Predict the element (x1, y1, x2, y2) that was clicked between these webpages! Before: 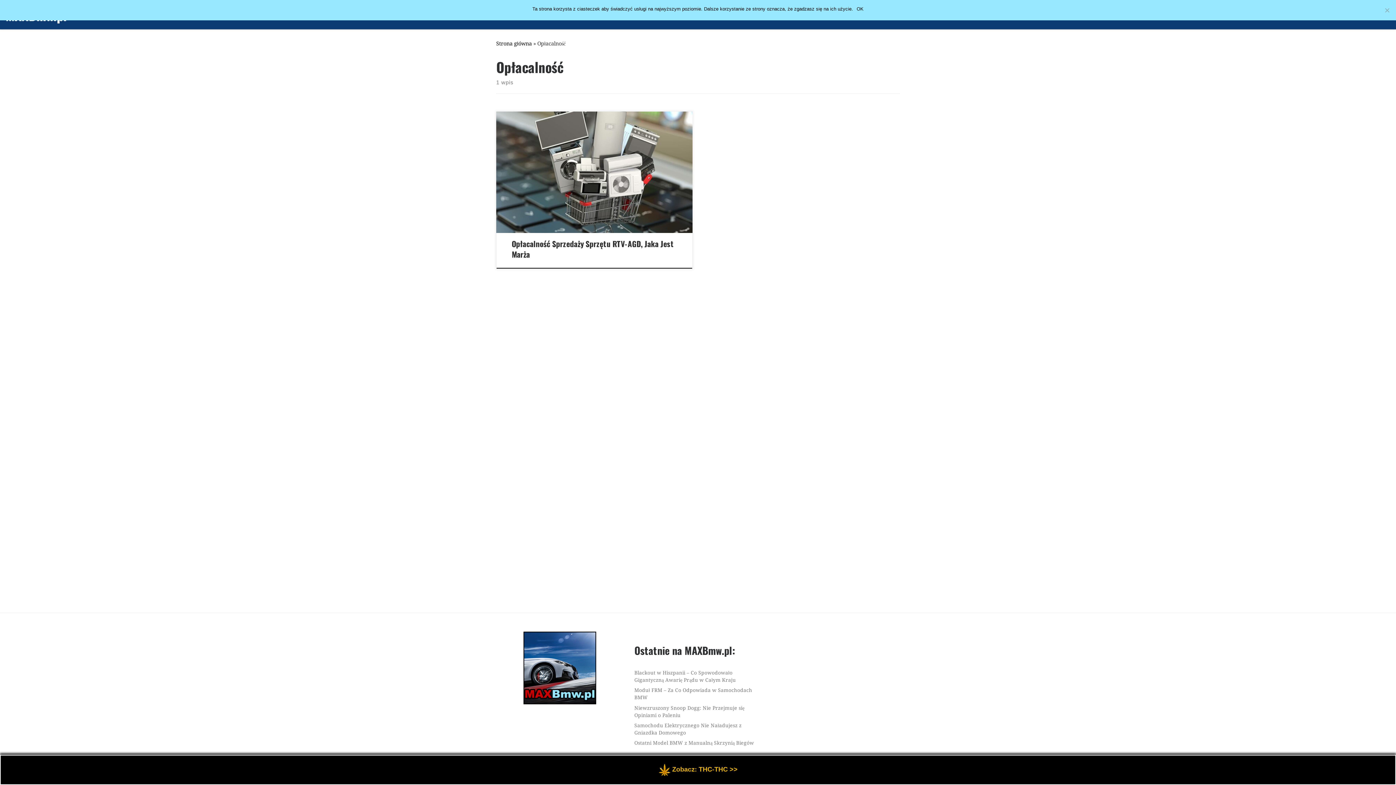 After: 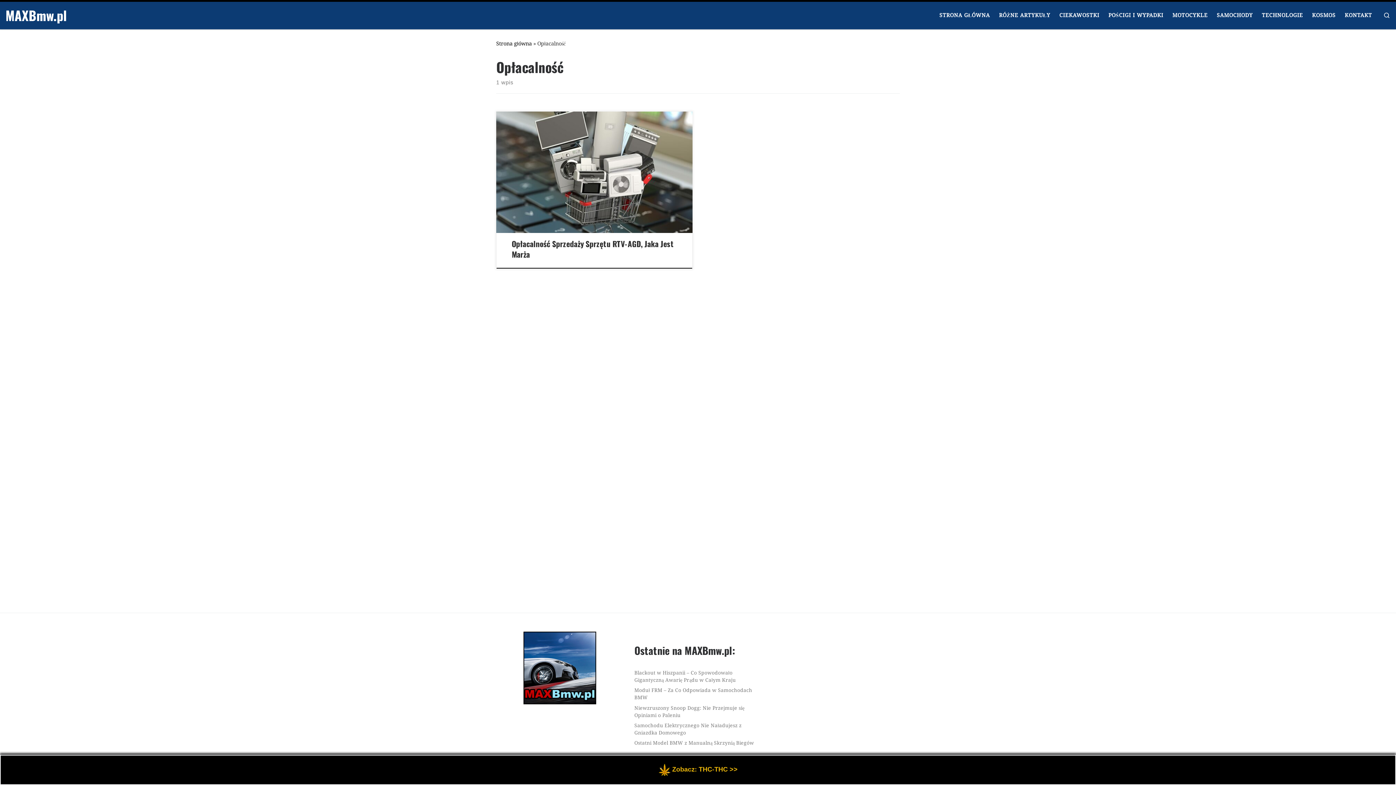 Action: bbox: (856, 5, 863, 12) label: OK